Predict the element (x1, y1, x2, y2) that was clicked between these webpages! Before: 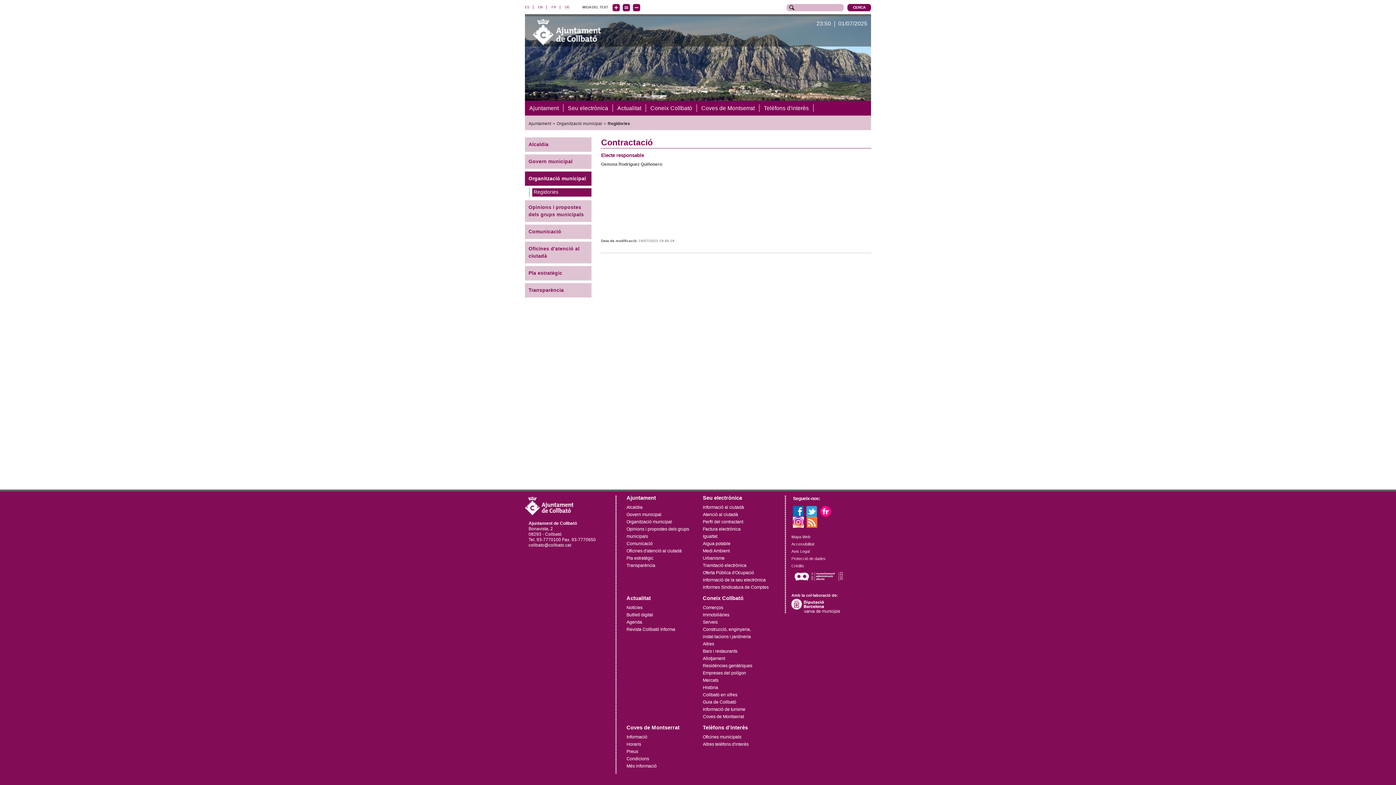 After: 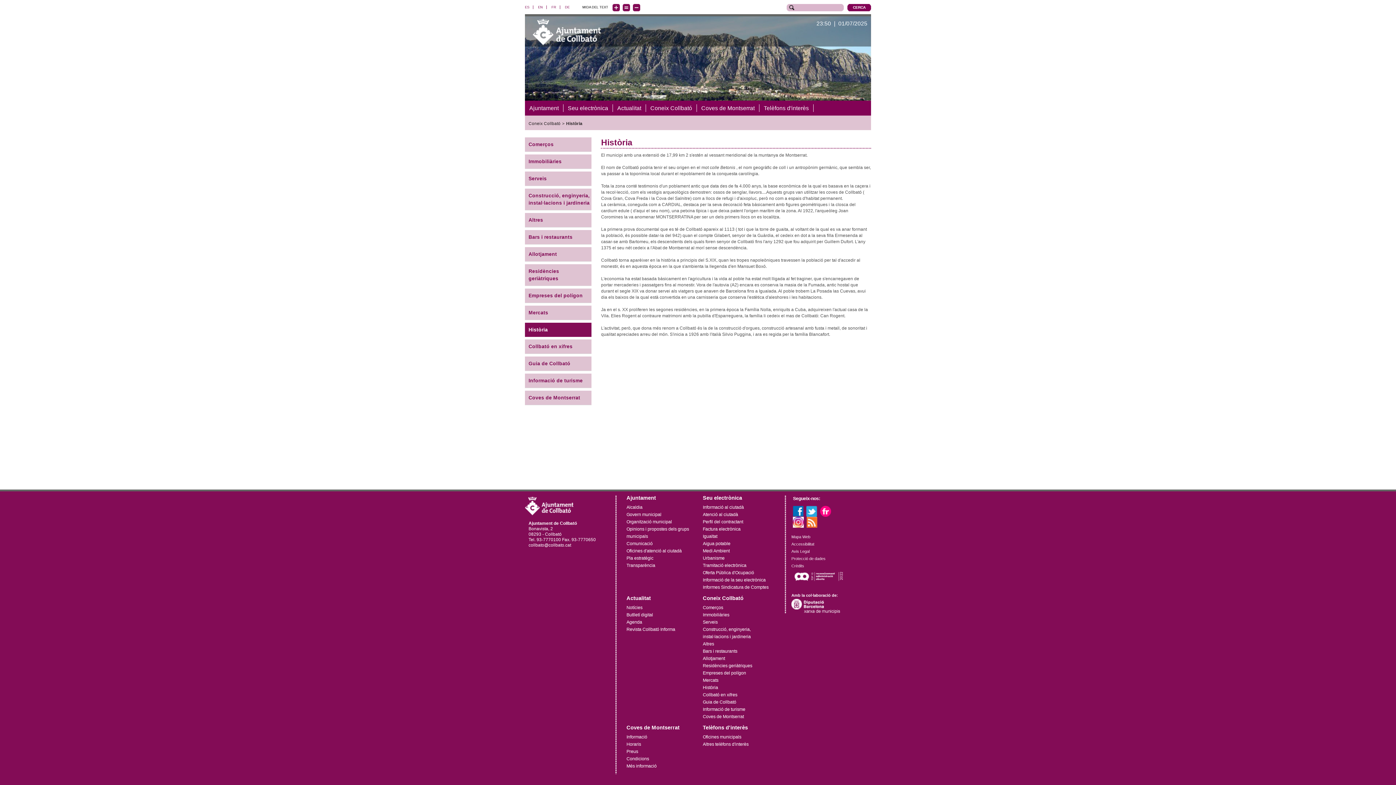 Action: bbox: (703, 685, 718, 690) label: Història